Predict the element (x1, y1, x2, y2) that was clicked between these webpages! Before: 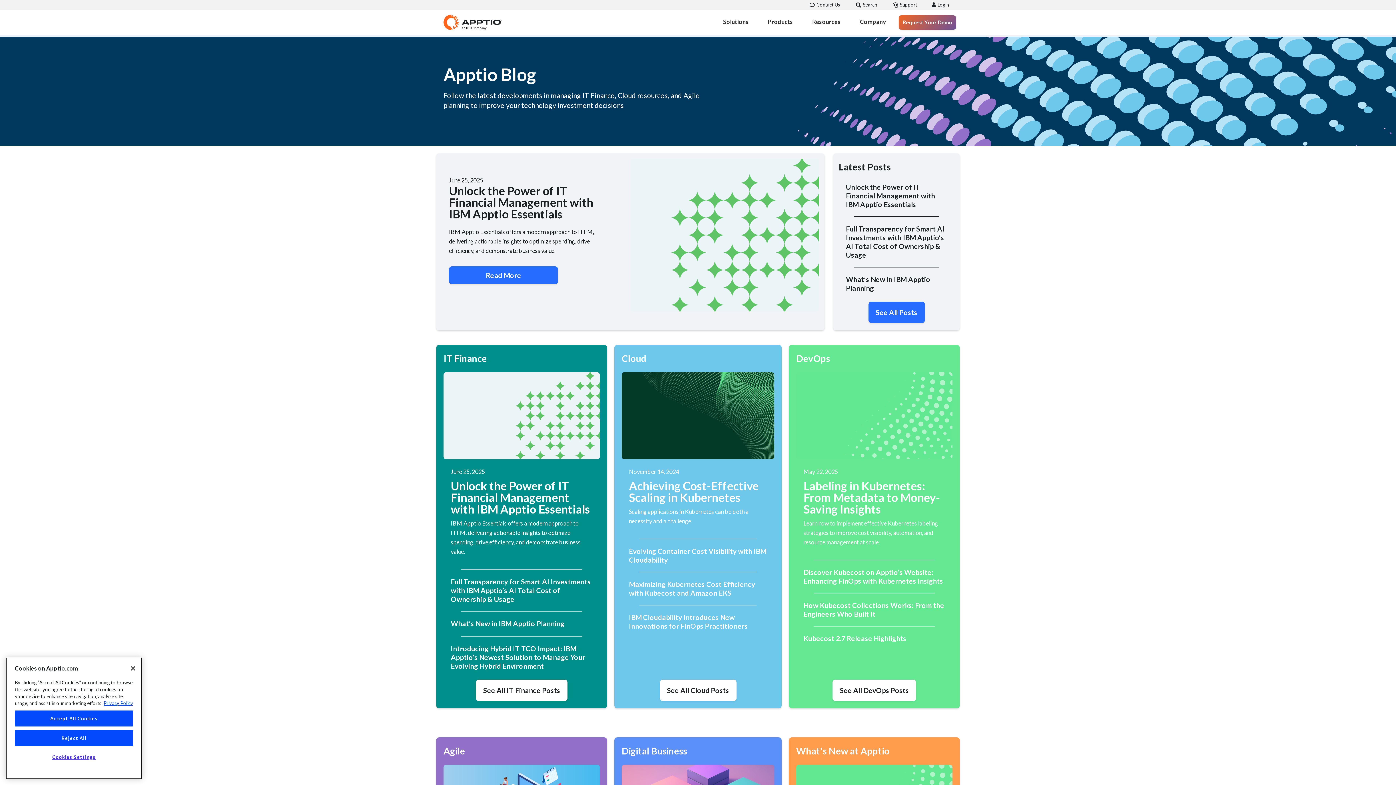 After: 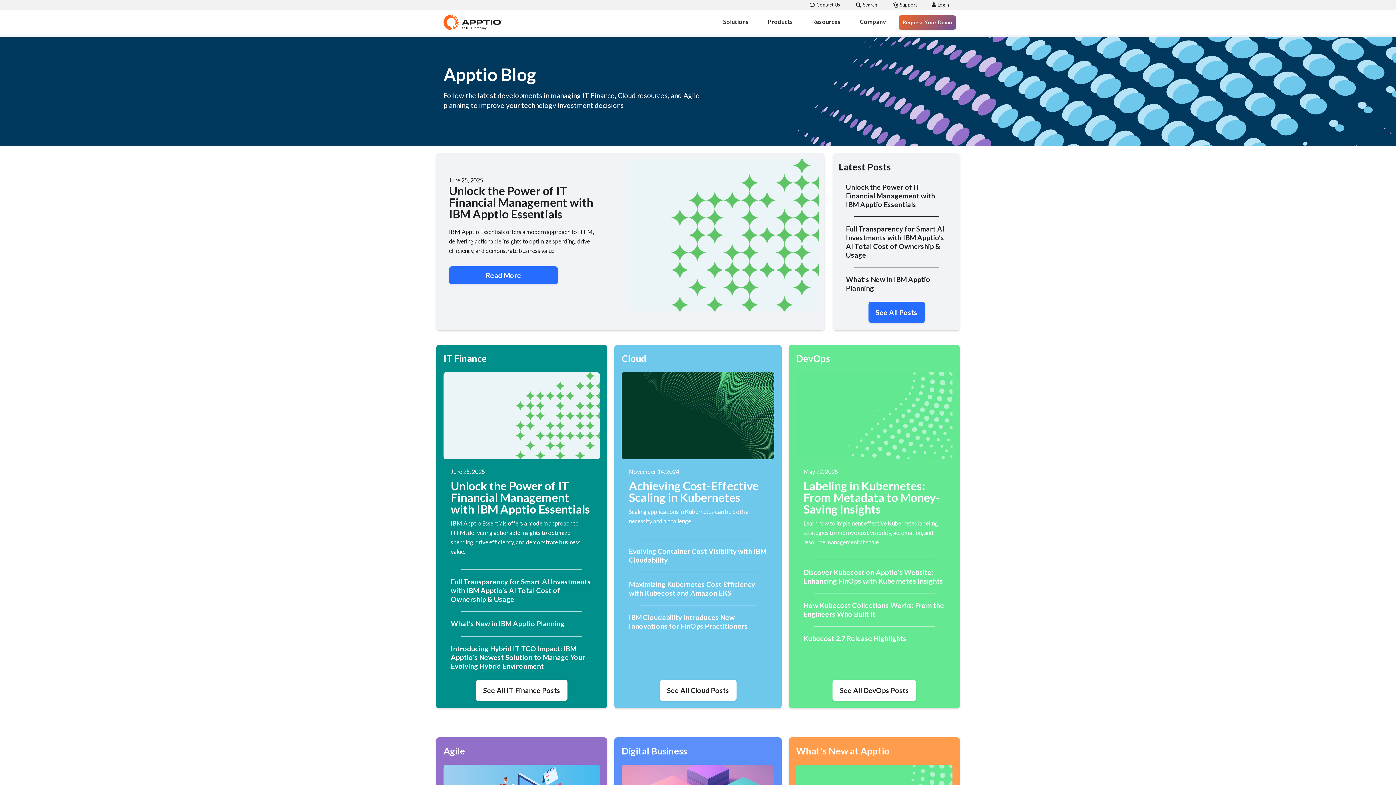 Action: bbox: (14, 730, 133, 746) label: Reject All